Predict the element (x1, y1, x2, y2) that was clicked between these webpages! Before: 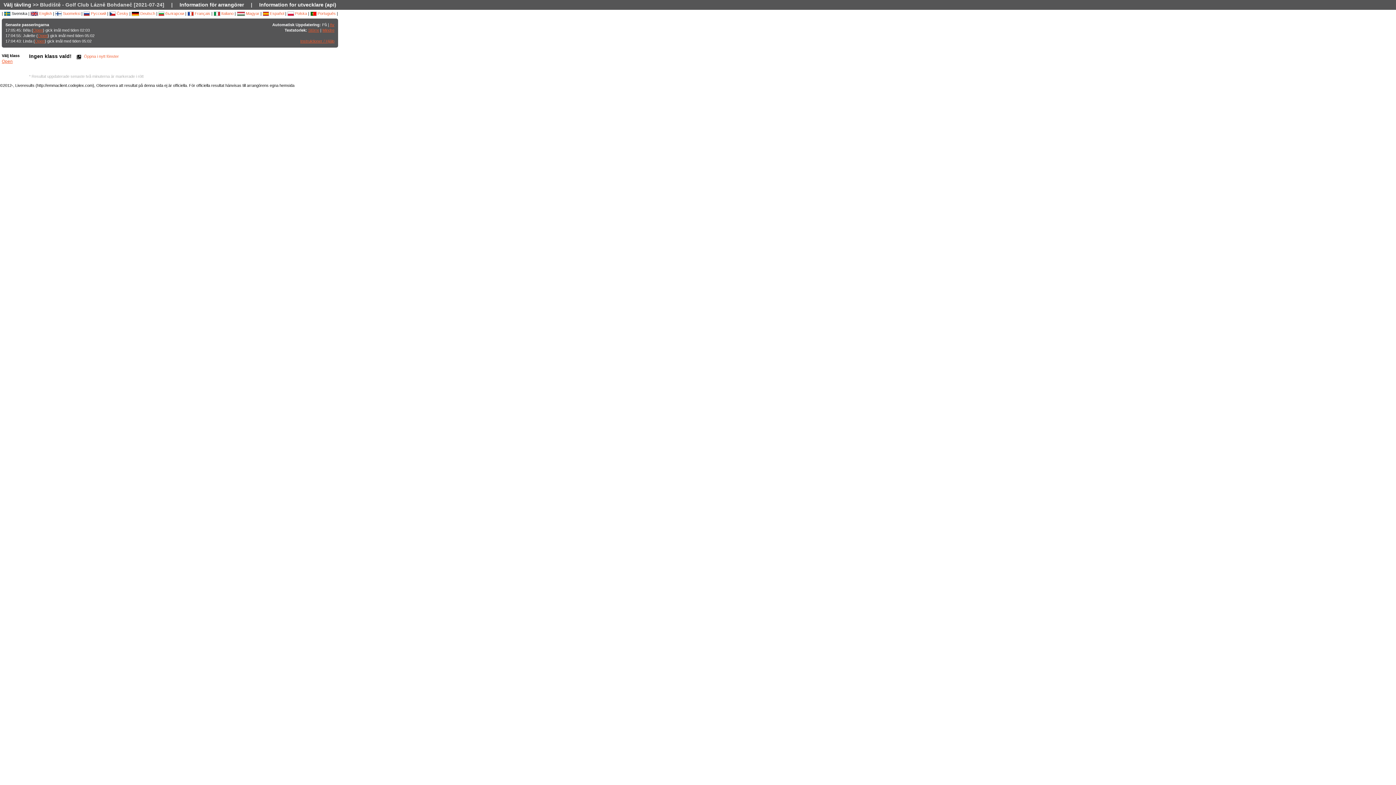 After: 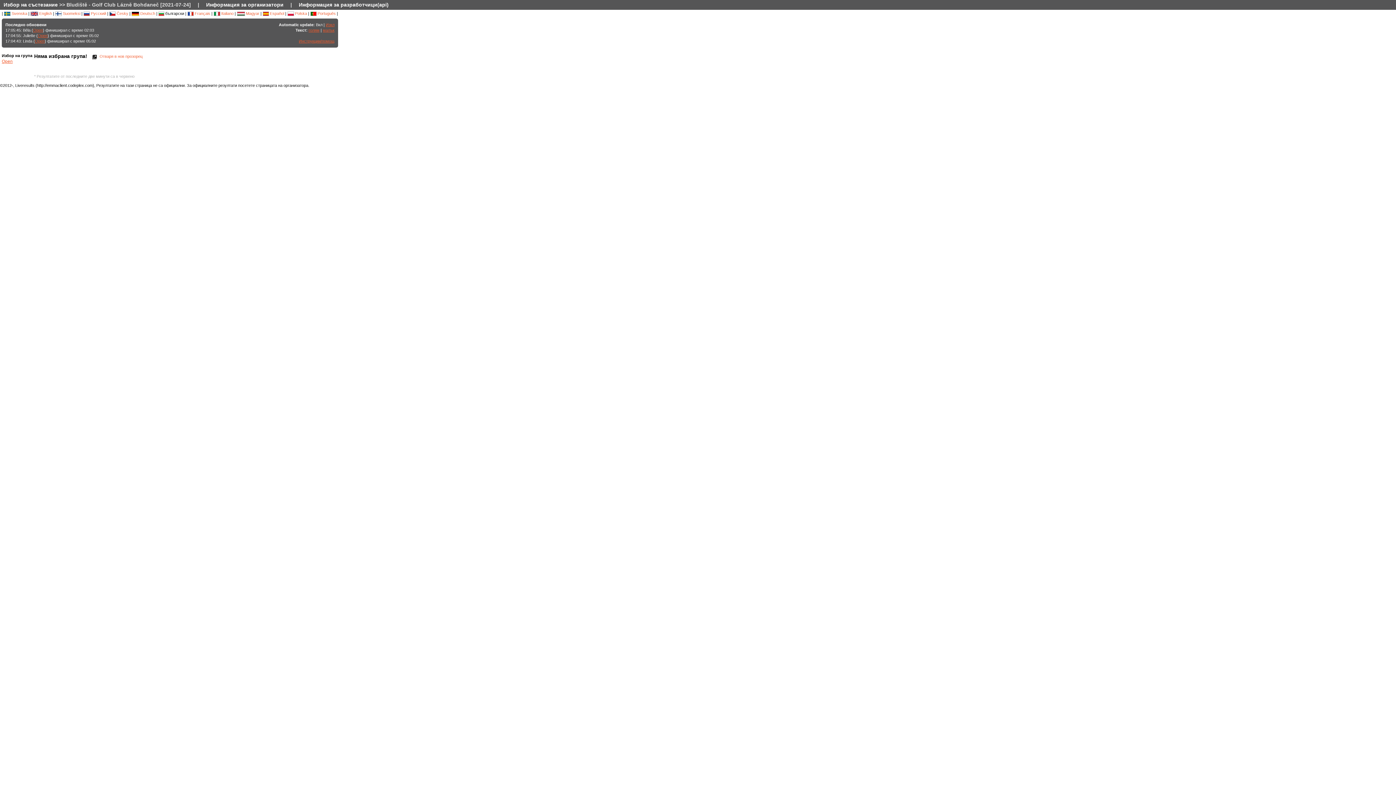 Action: label:  български bbox: (158, 11, 184, 15)